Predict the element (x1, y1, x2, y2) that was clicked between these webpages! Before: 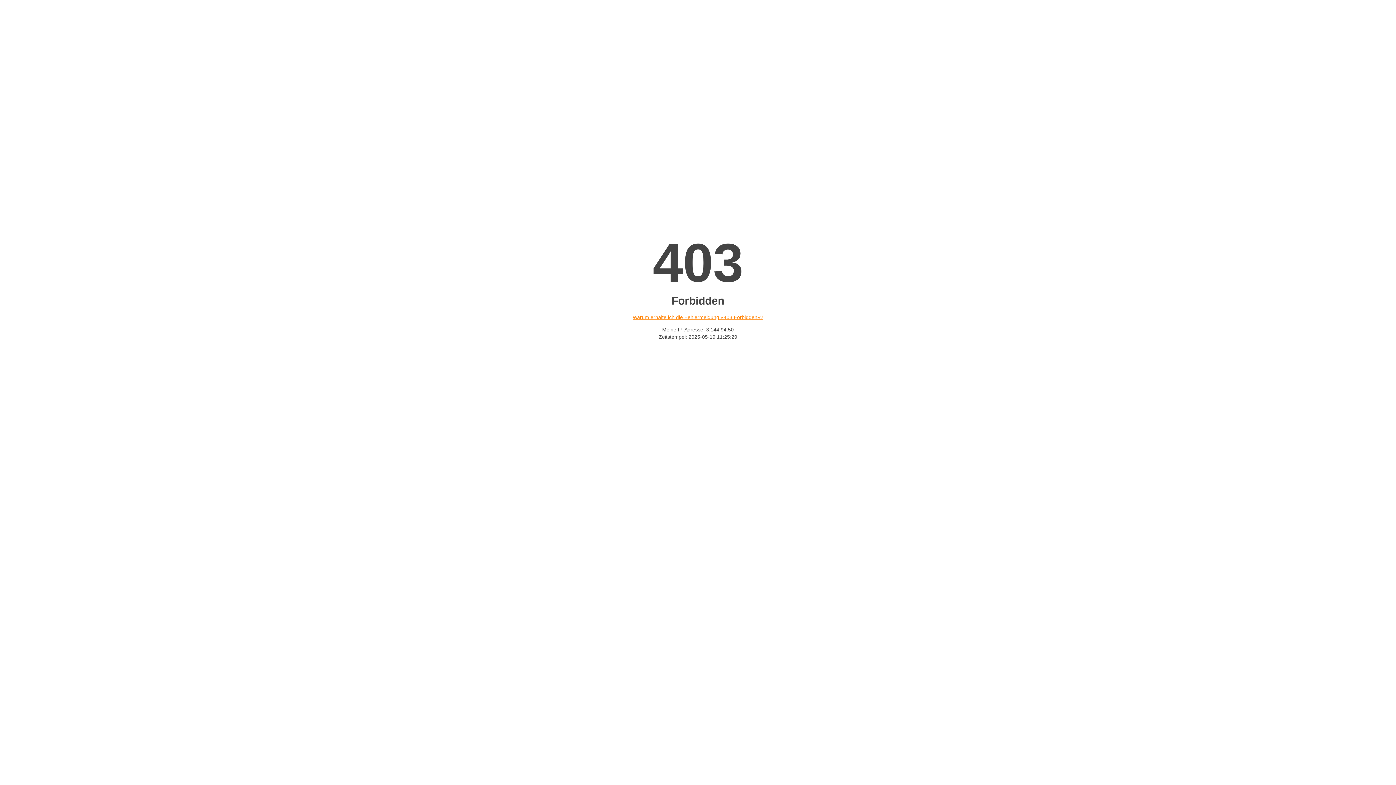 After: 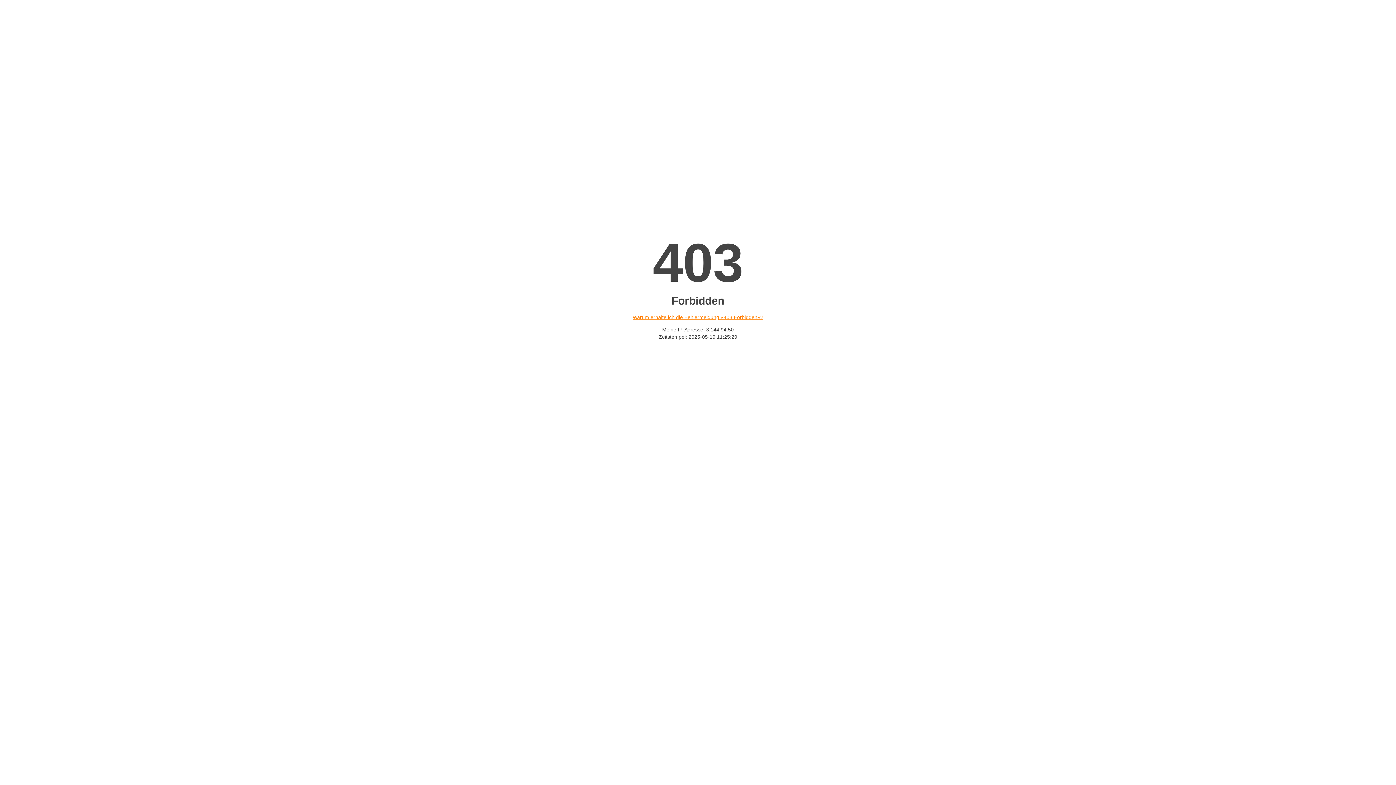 Action: label: Warum erhalte ich die Fehlermeldung «403 Forbidden»? bbox: (632, 314, 763, 320)